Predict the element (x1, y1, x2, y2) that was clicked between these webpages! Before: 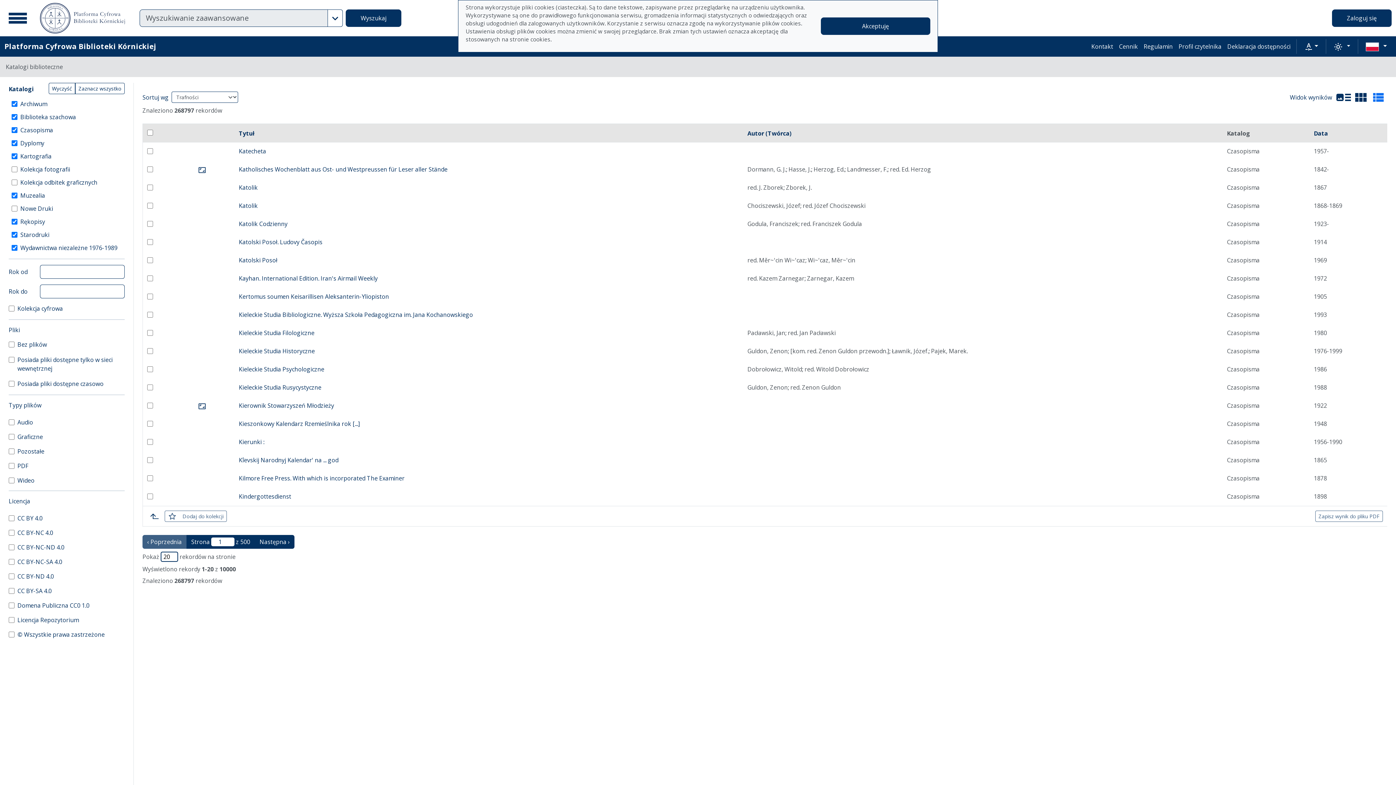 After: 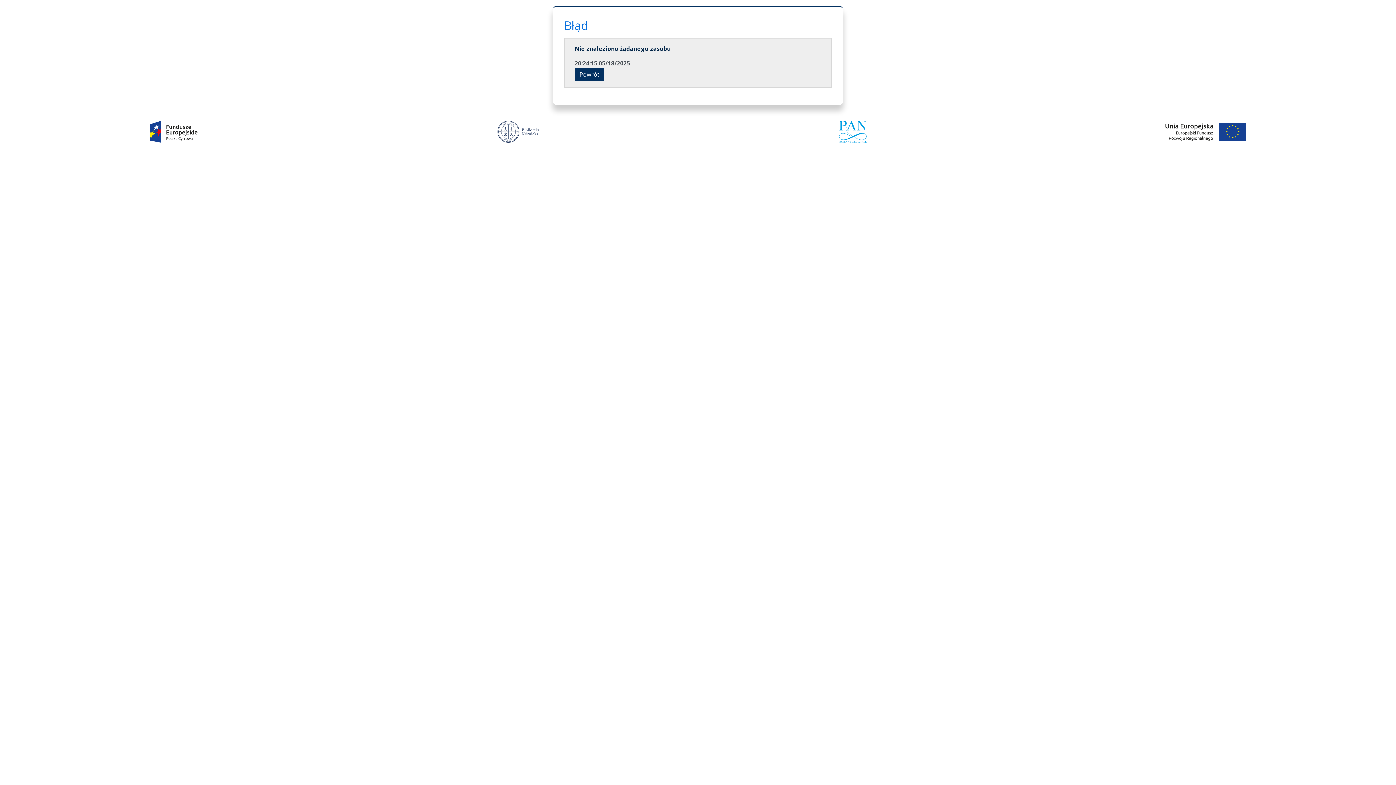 Action: label: Kierownik Stowarzyszeń Młodzieży bbox: (238, 401, 334, 409)